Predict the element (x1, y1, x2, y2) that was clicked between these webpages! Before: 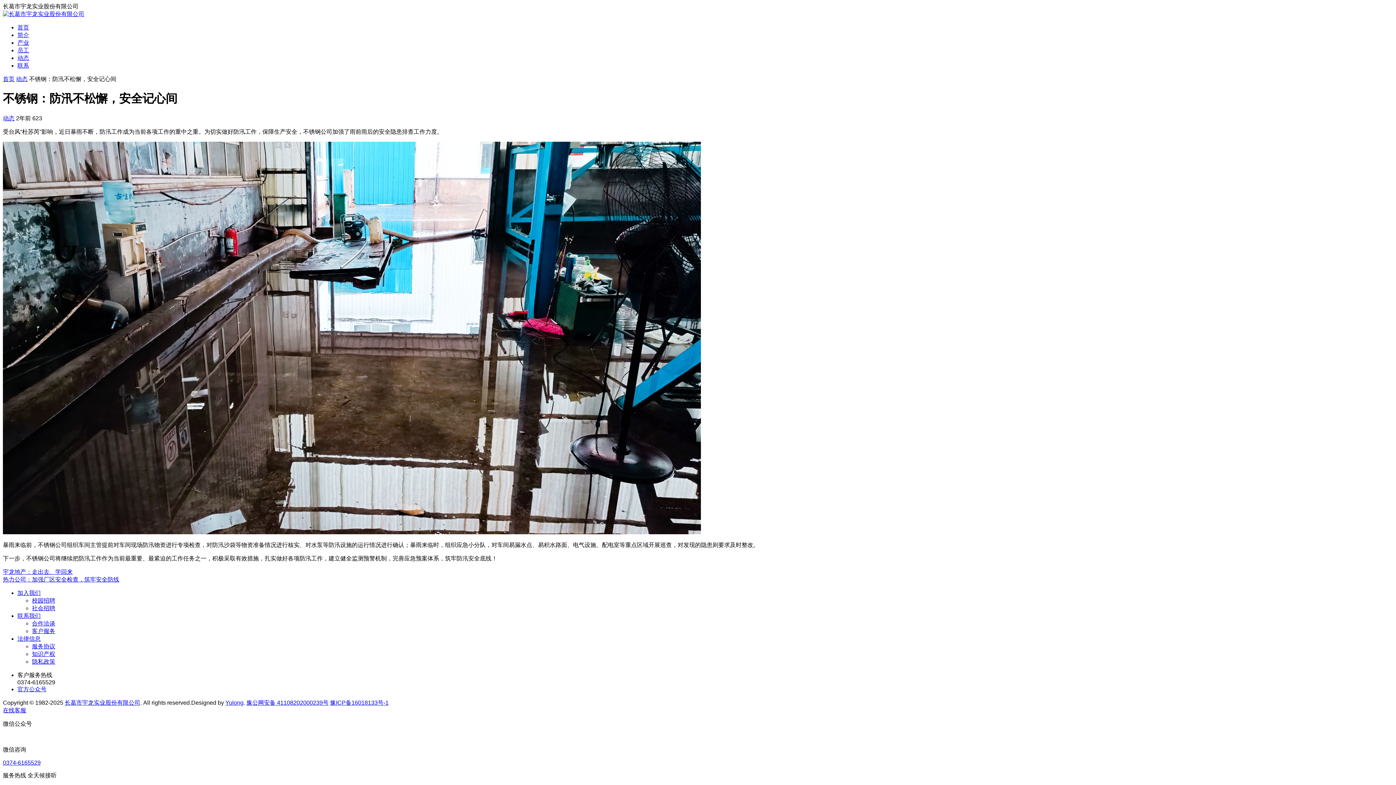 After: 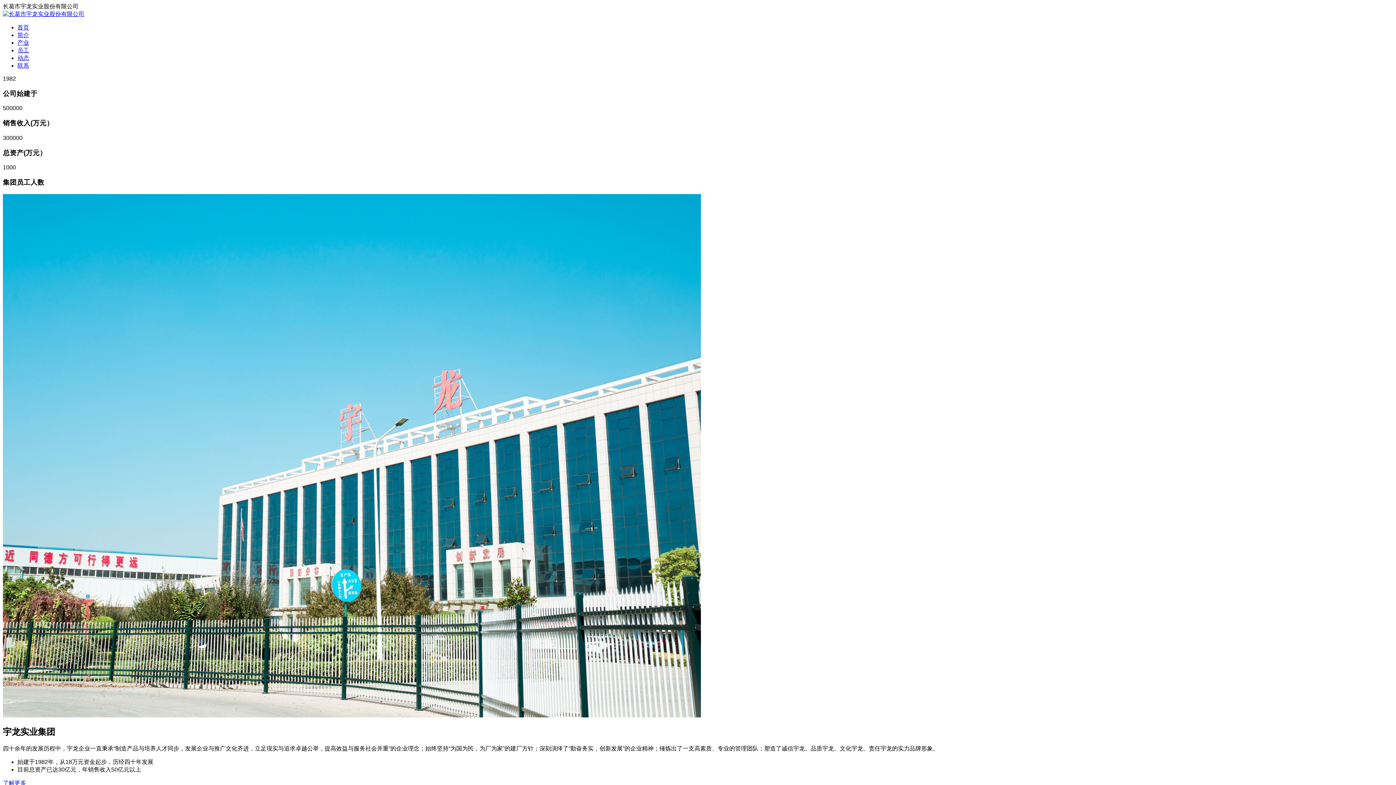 Action: label: 首页 bbox: (17, 24, 29, 30)